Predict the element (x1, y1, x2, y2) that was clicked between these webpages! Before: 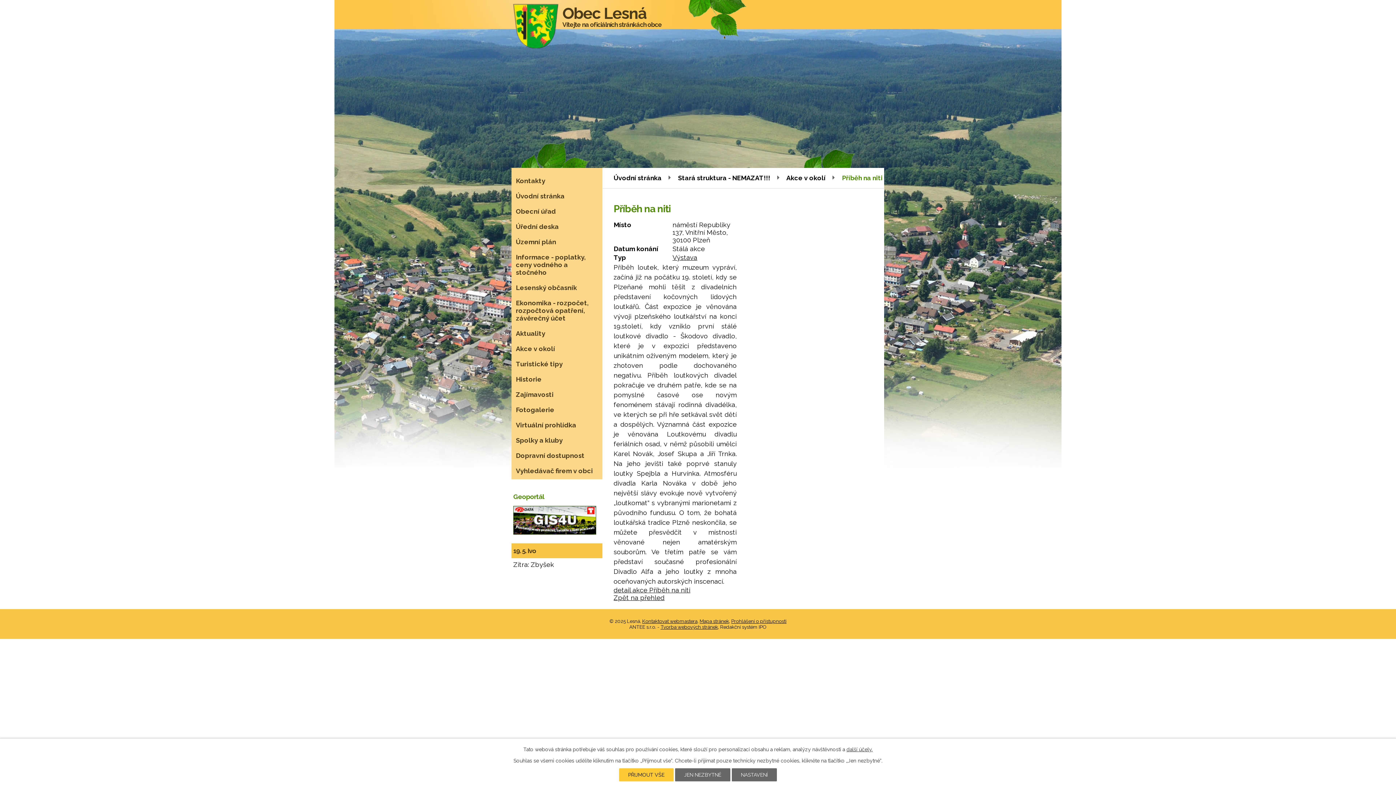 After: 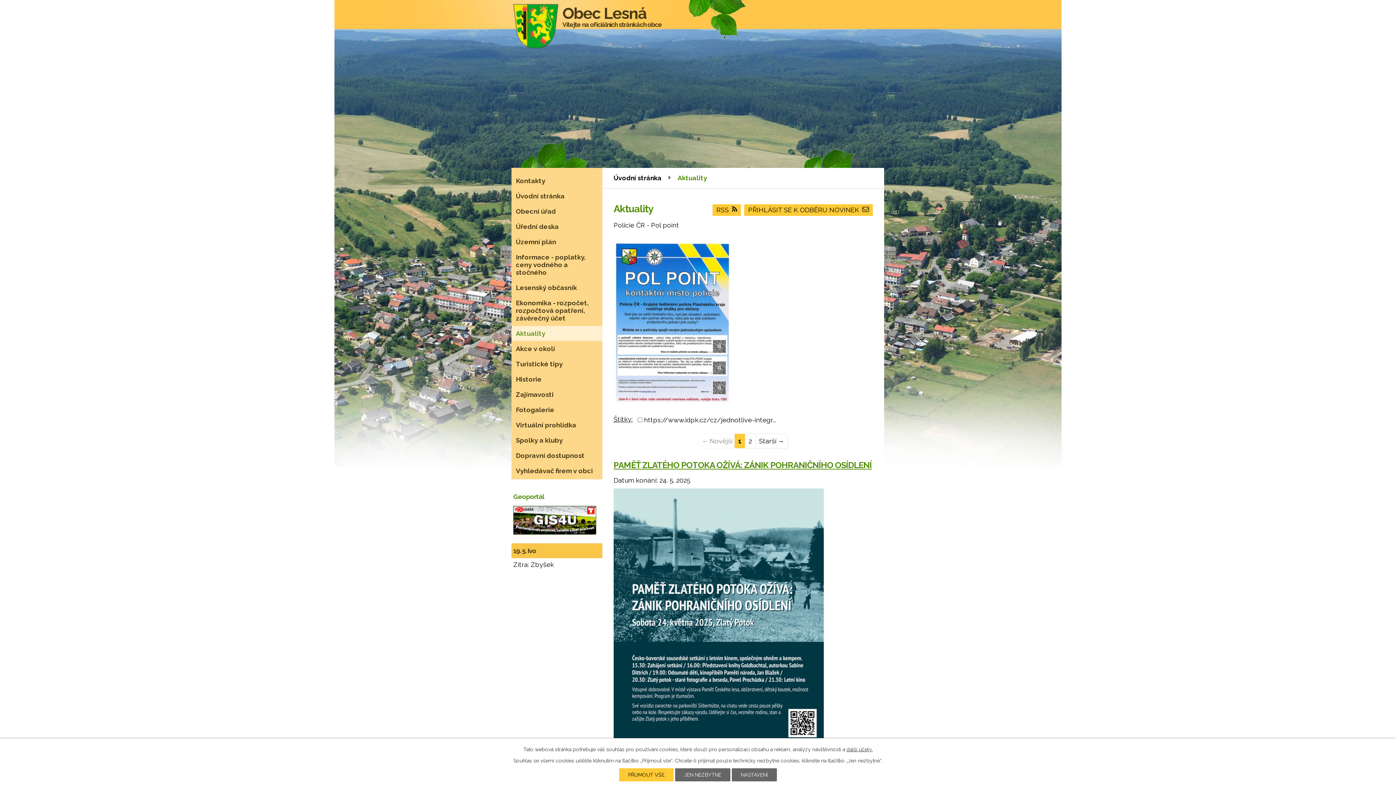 Action: bbox: (511, 326, 602, 341) label: Aktuality